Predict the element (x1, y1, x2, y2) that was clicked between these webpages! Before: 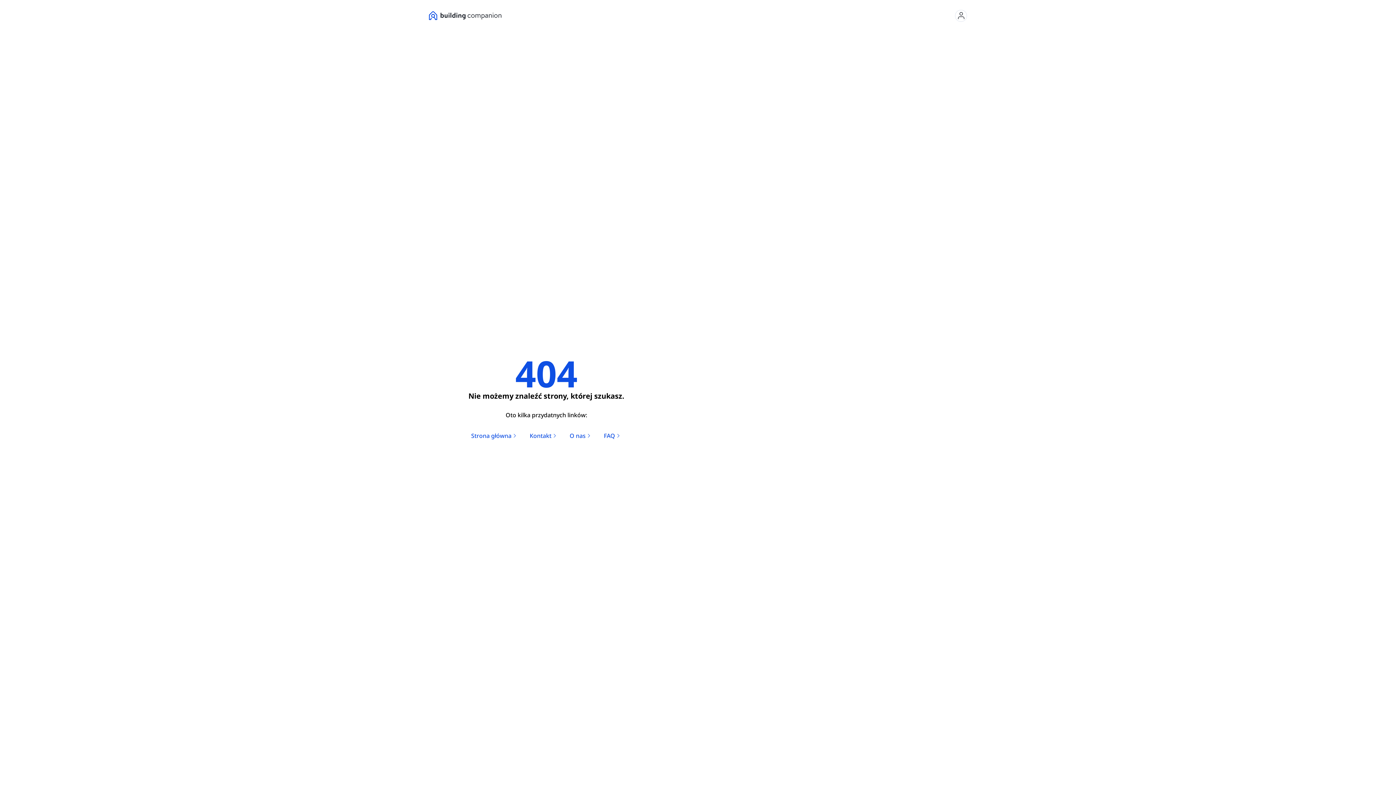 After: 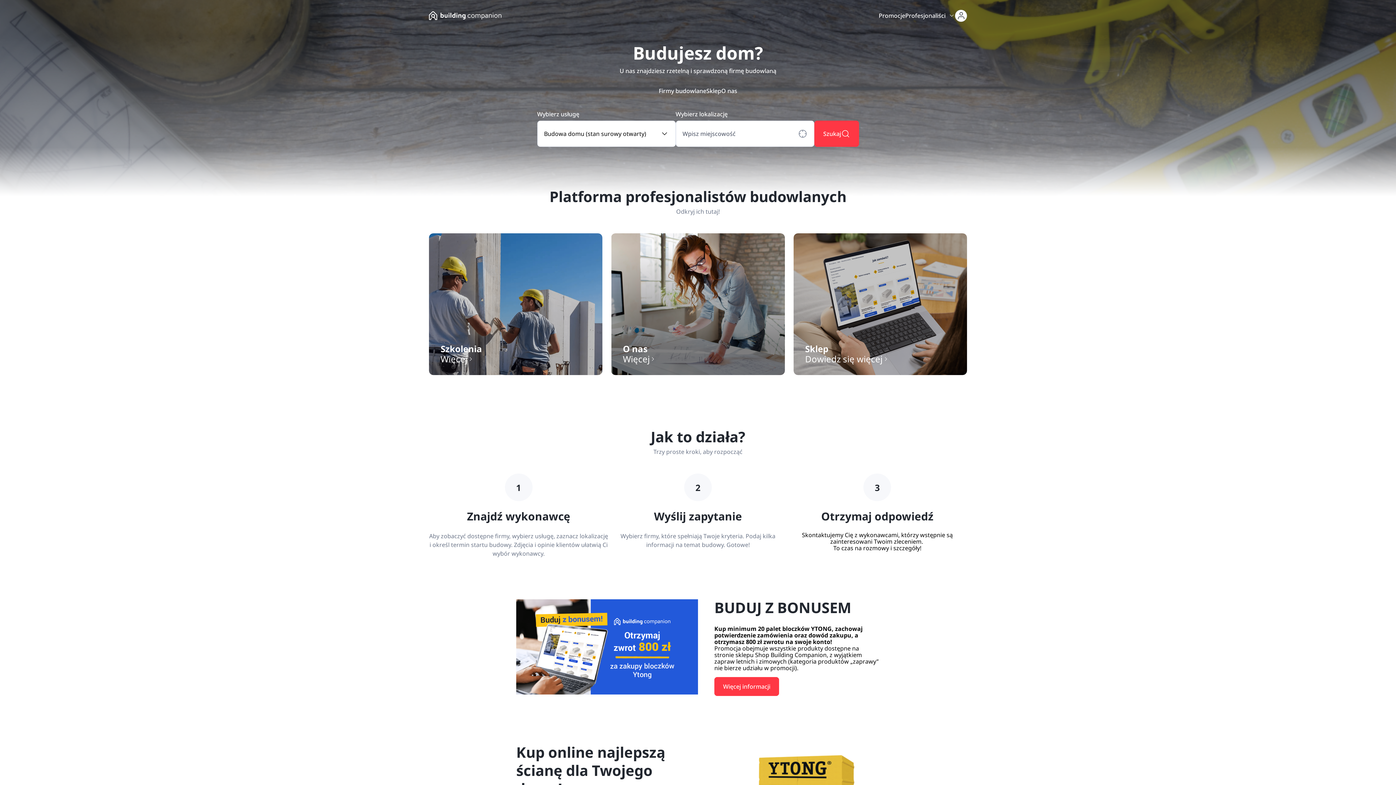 Action: bbox: (429, 11, 501, 20)